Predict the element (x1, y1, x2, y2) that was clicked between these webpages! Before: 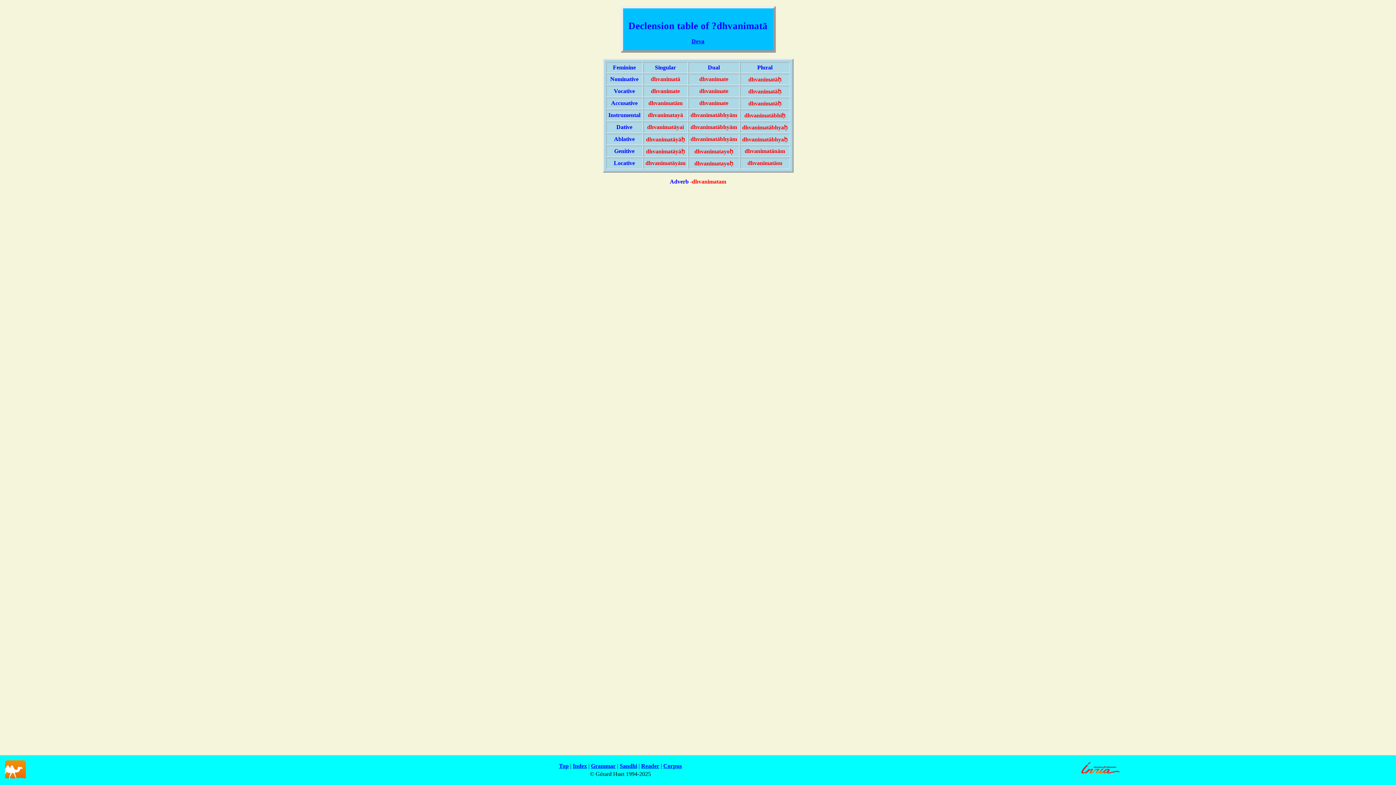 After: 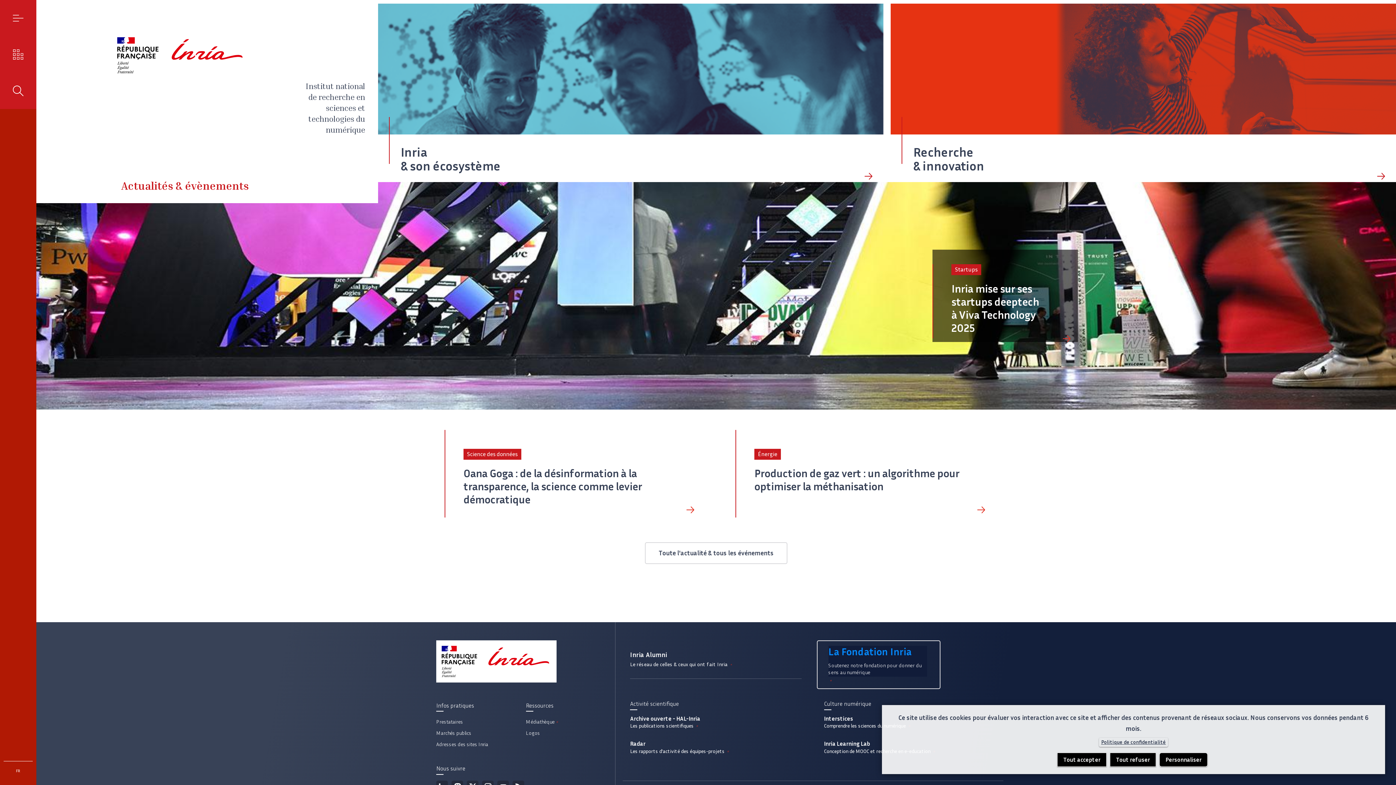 Action: bbox: (1079, 773, 1122, 780)